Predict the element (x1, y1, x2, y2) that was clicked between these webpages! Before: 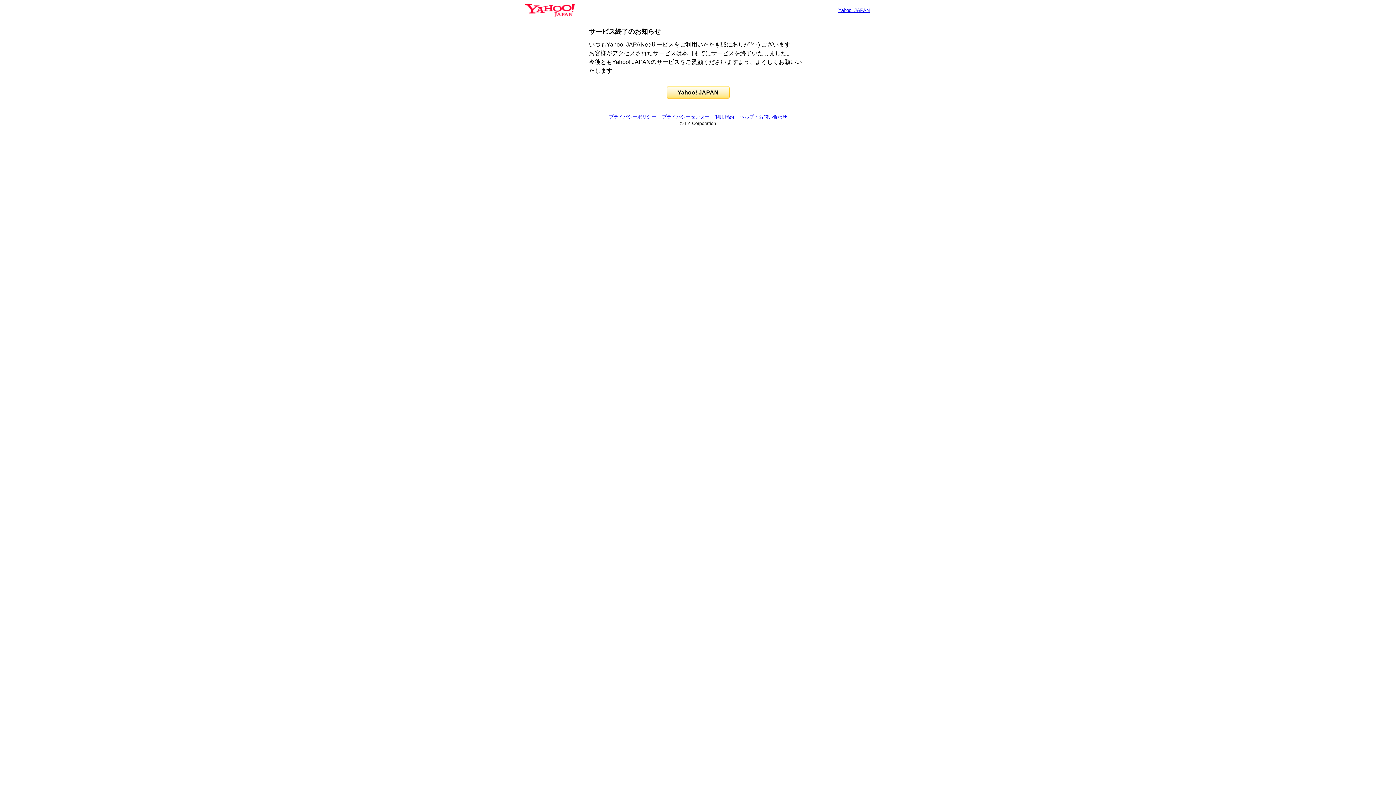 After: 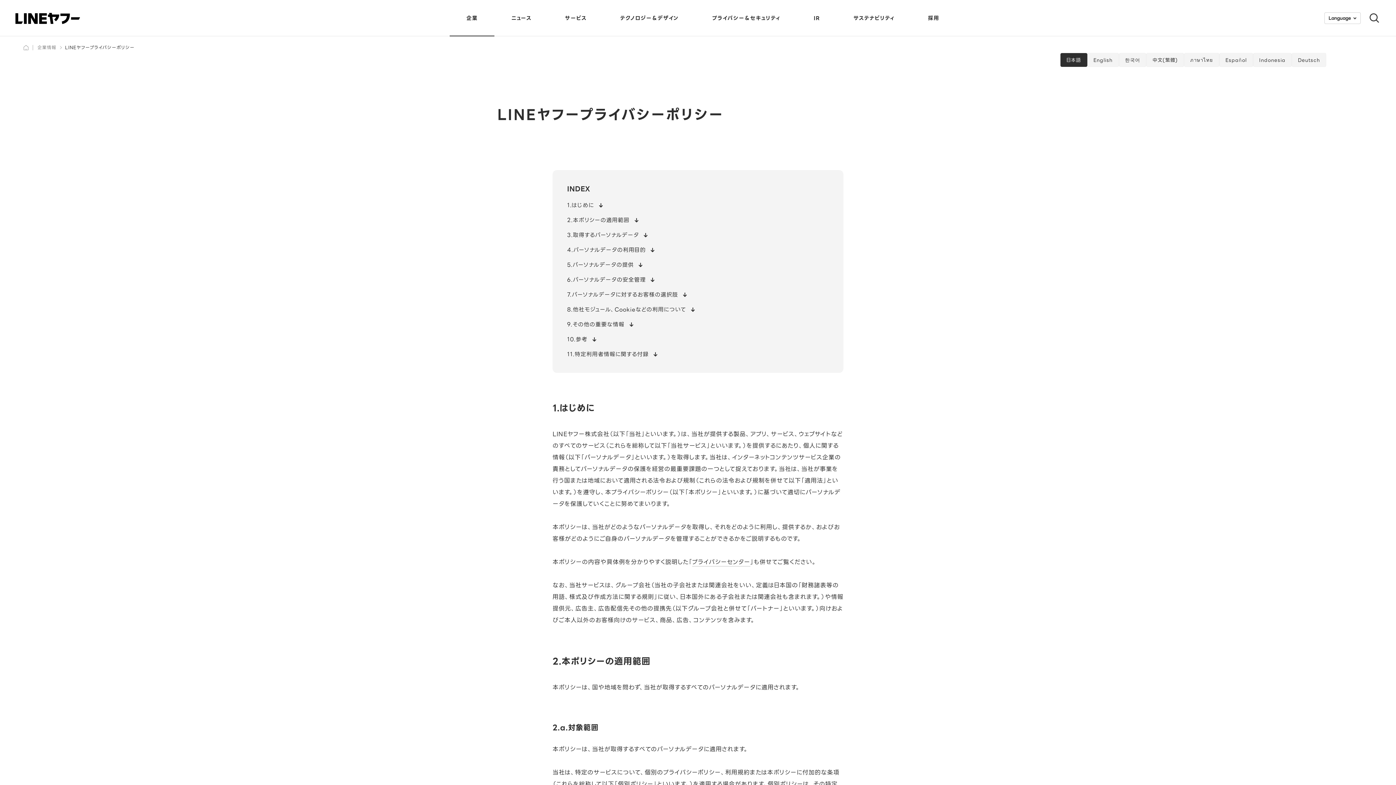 Action: bbox: (609, 114, 656, 119) label: プライバシーポリシー